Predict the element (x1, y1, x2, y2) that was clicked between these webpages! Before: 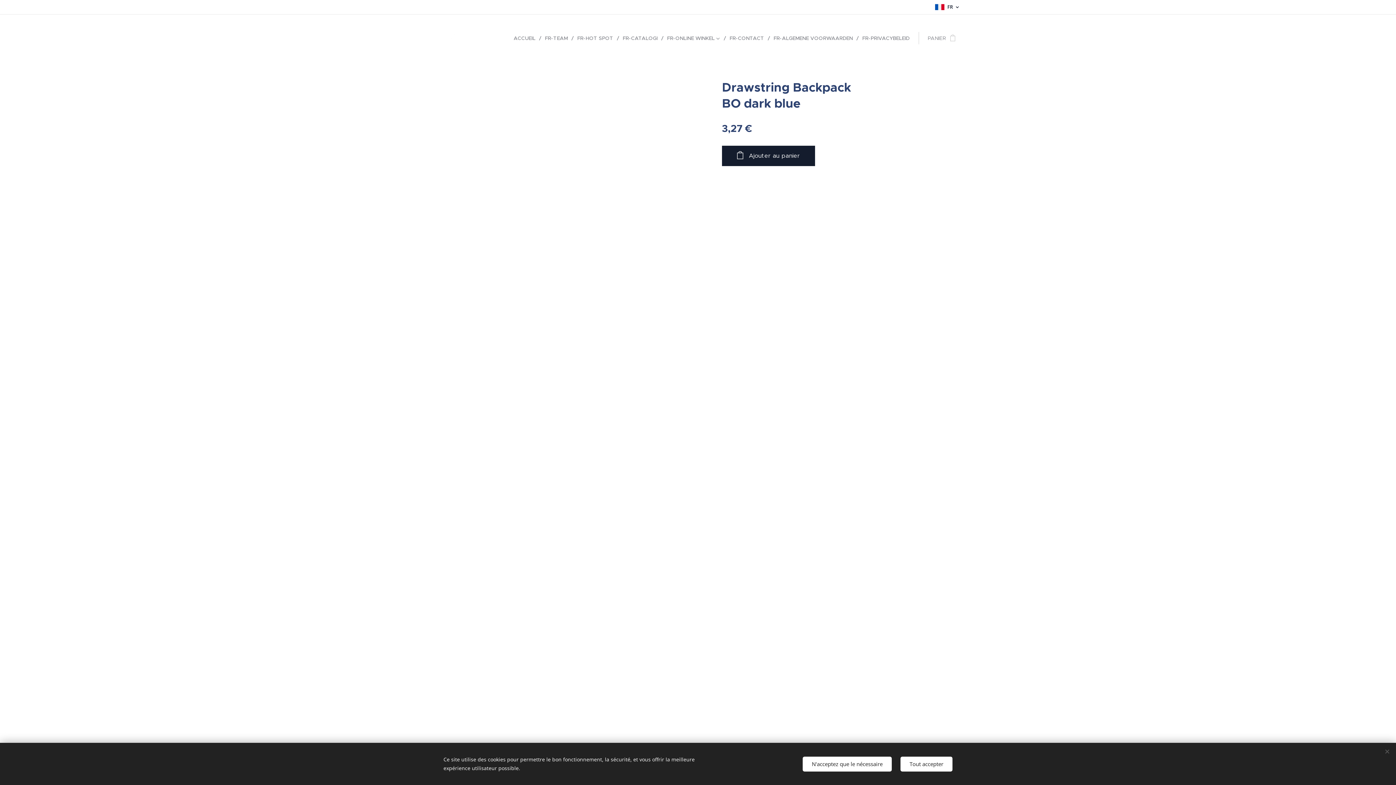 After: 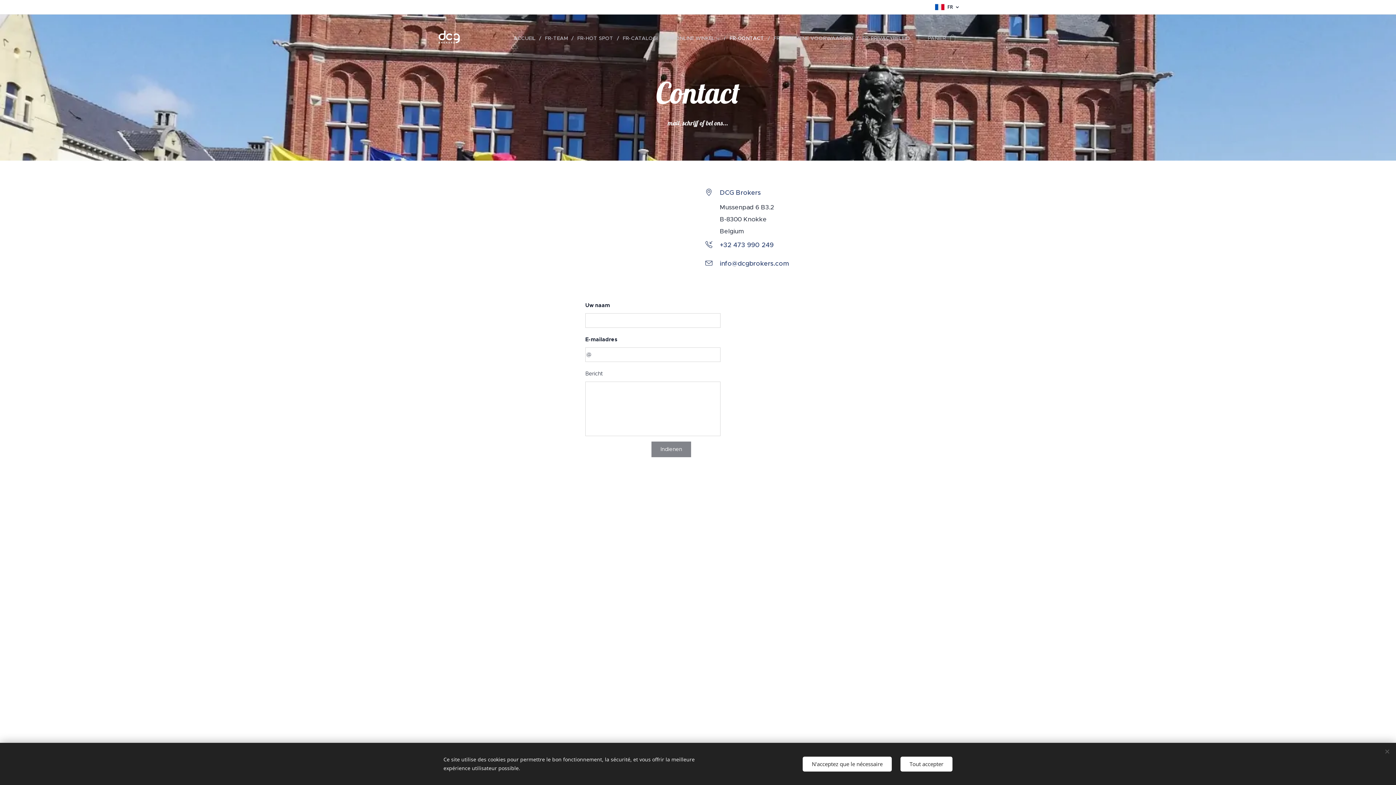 Action: bbox: (726, 29, 770, 47) label: FR-CONTACT